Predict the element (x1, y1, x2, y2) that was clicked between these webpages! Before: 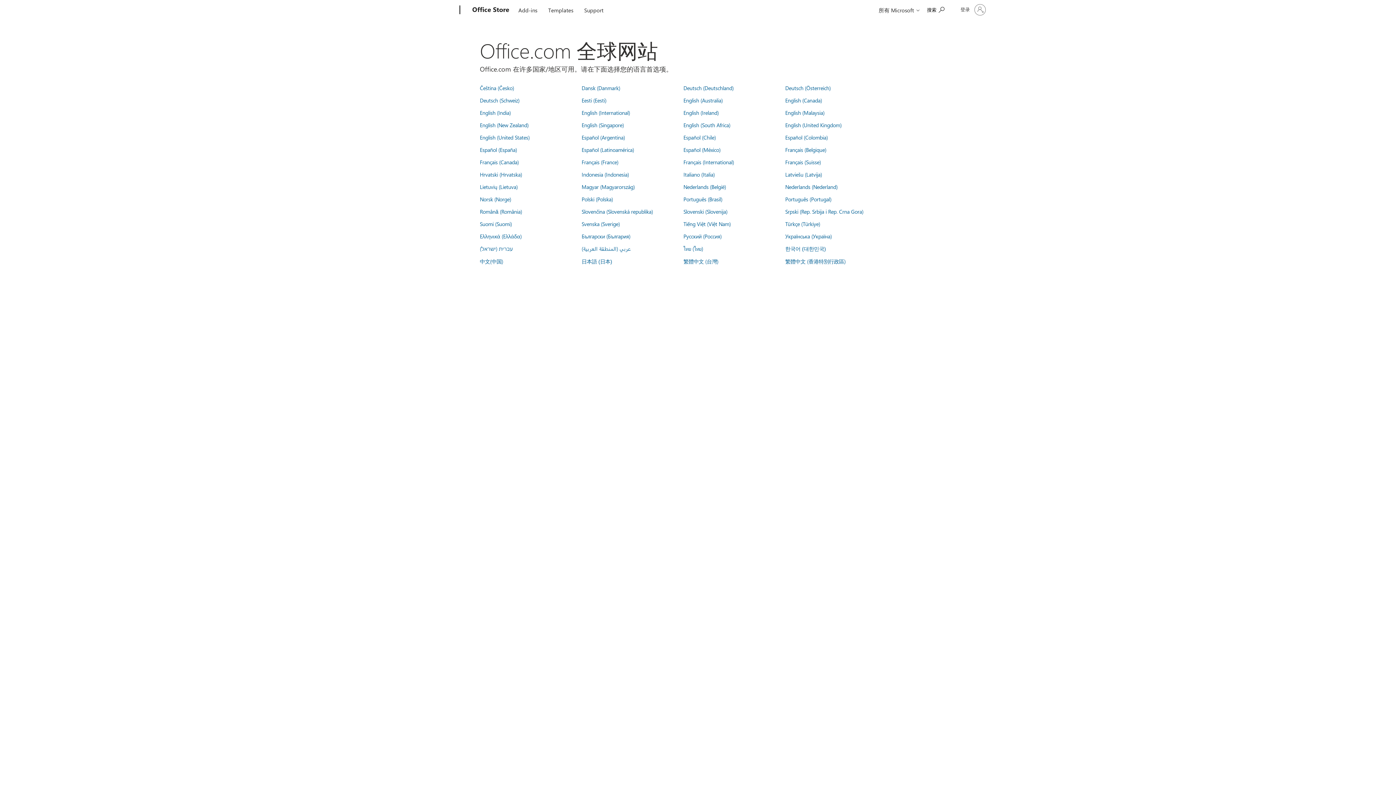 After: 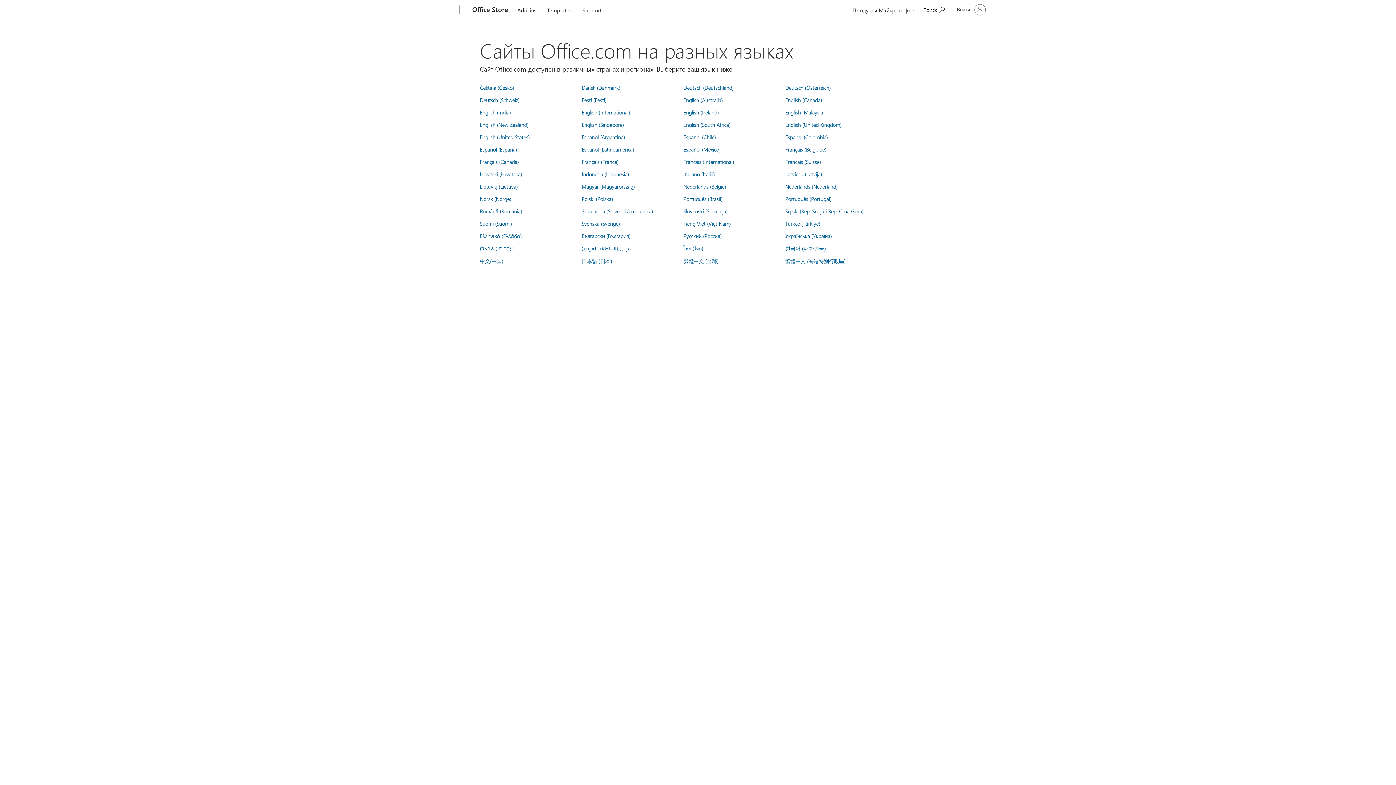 Action: bbox: (683, 232, 721, 240) label: Русский (Россия)